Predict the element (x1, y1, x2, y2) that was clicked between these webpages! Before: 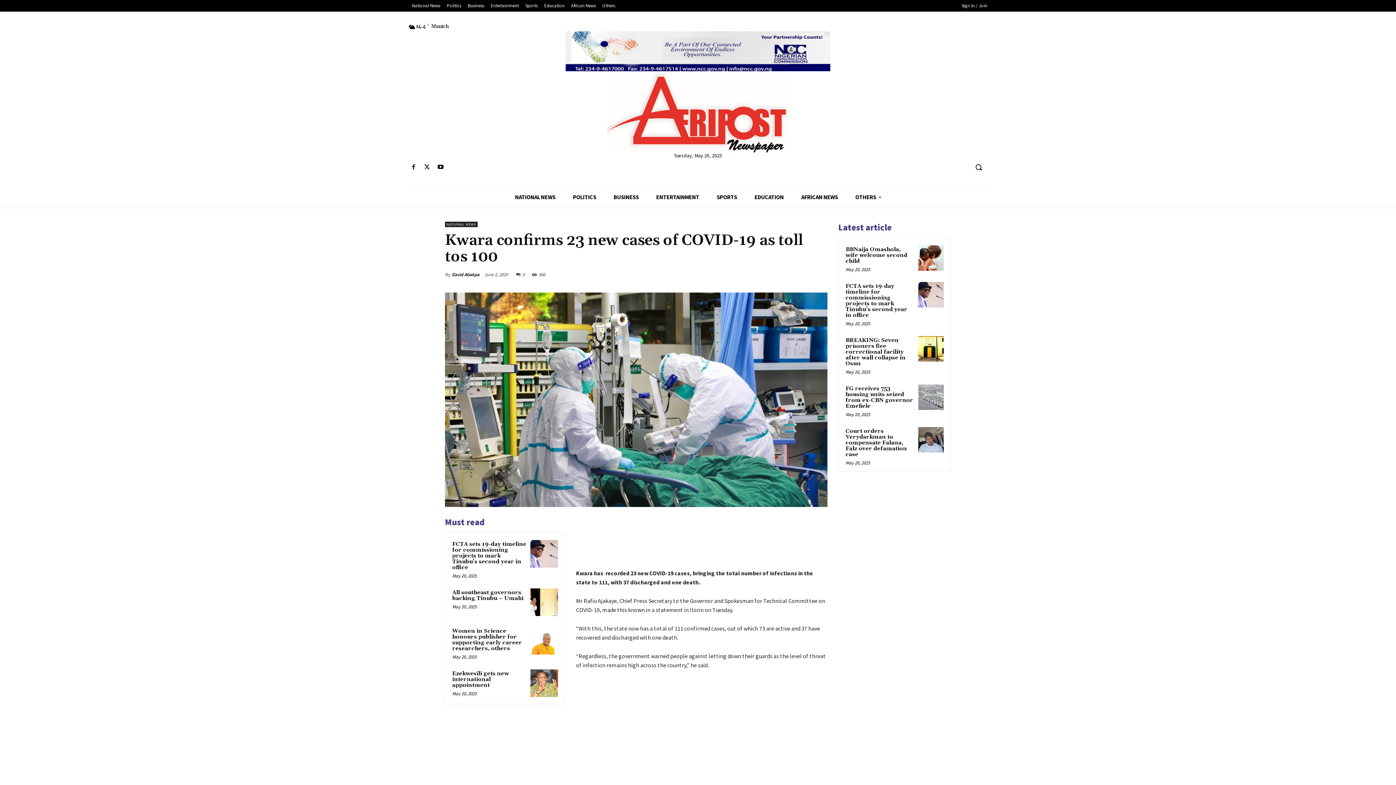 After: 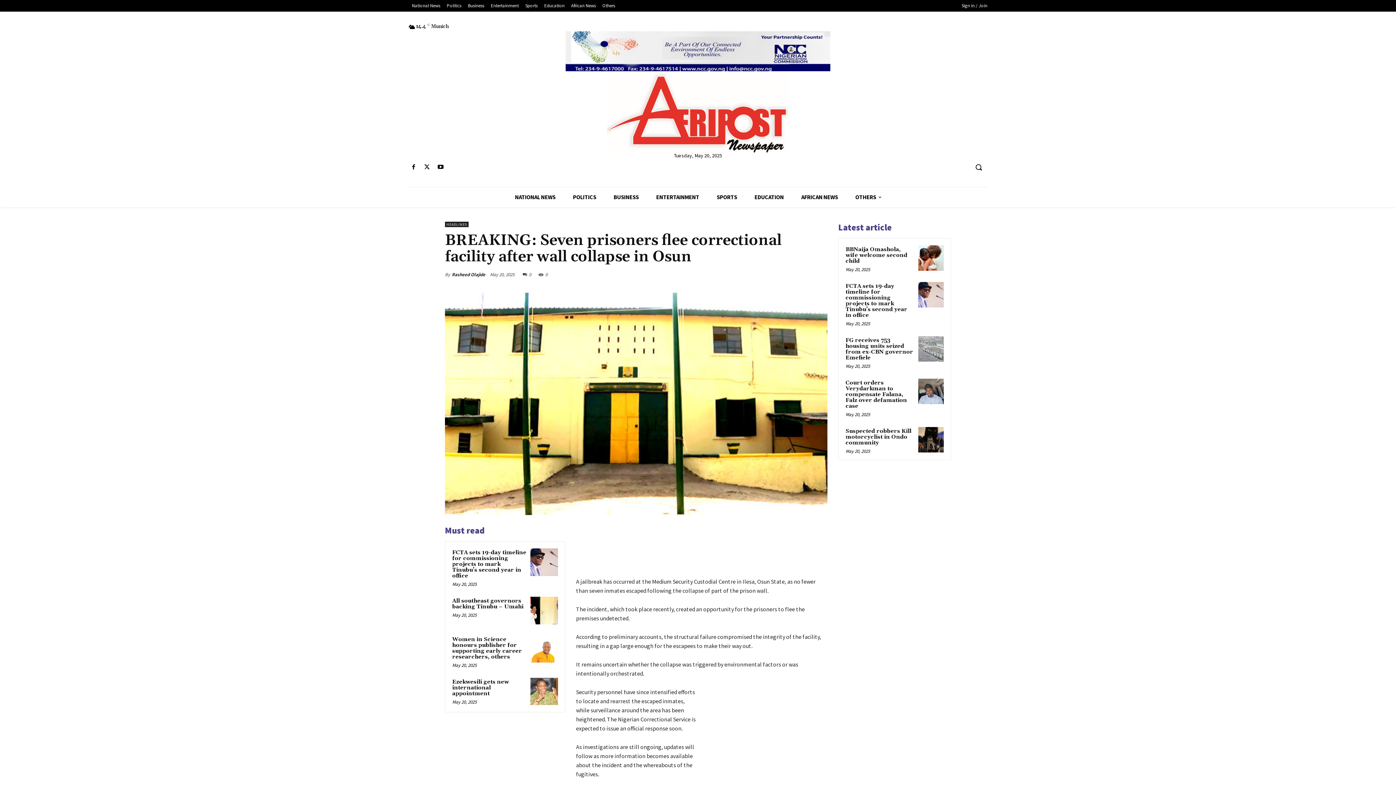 Action: label: BREAKING: Seven prisoners flee correctional facility after wall collapse in Osun bbox: (845, 337, 905, 367)